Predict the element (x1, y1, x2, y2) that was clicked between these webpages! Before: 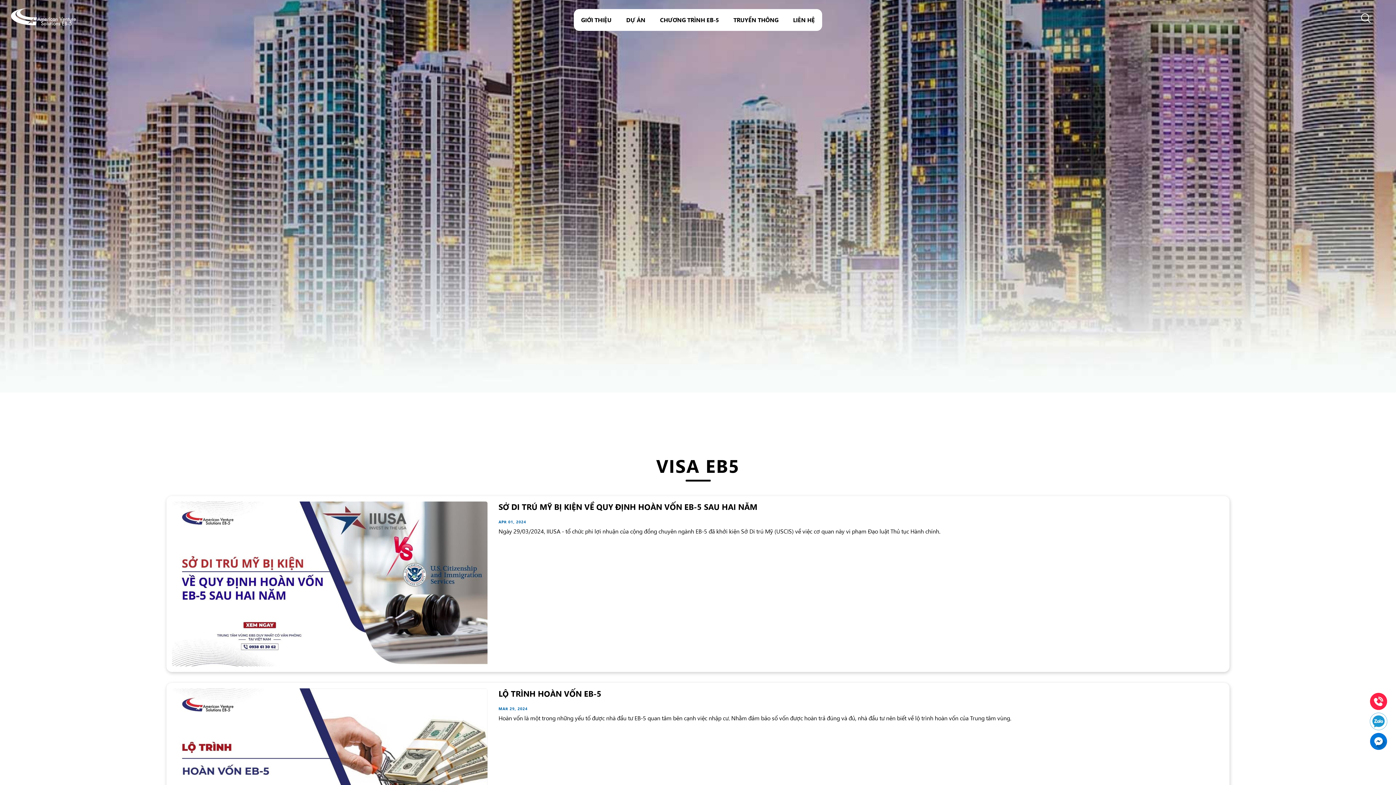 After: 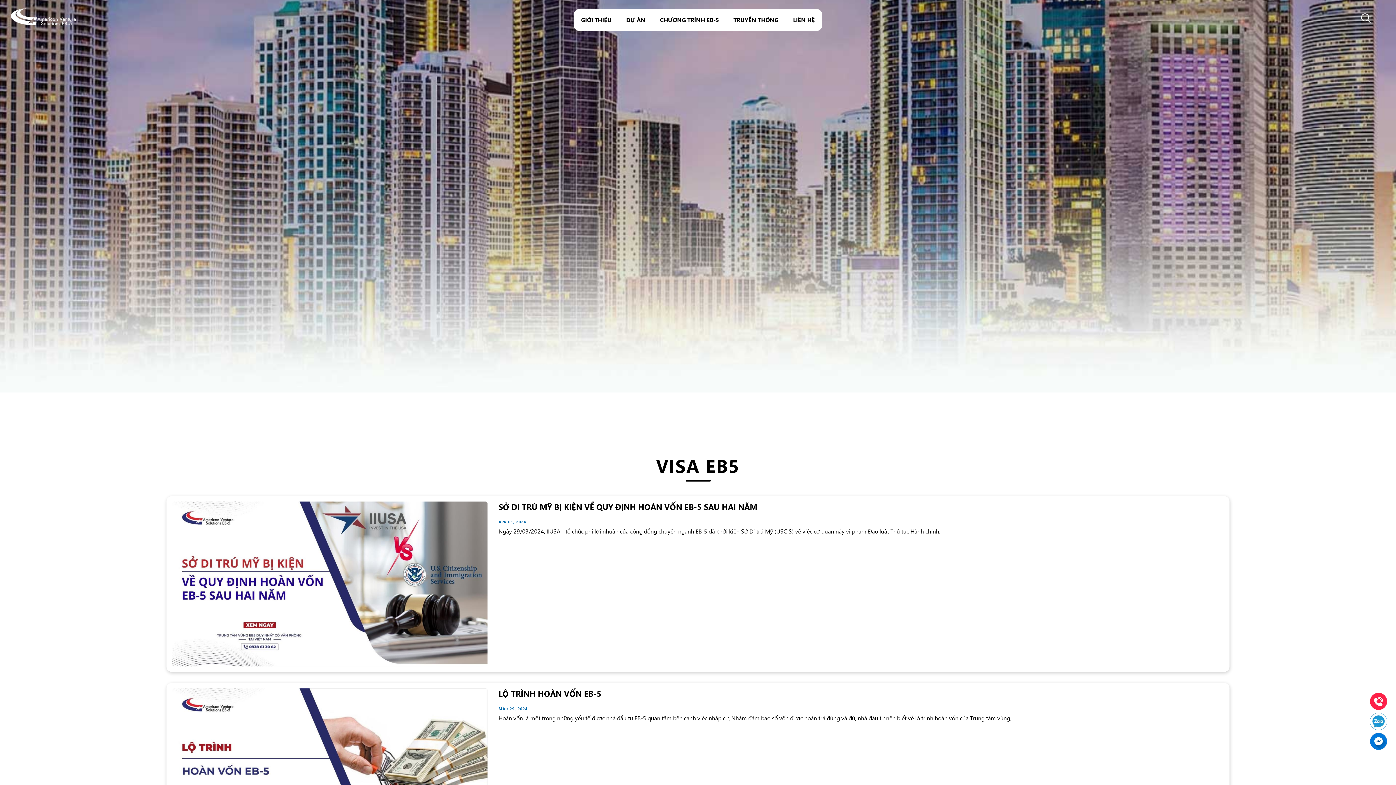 Action: bbox: (1369, 697, 1388, 704)